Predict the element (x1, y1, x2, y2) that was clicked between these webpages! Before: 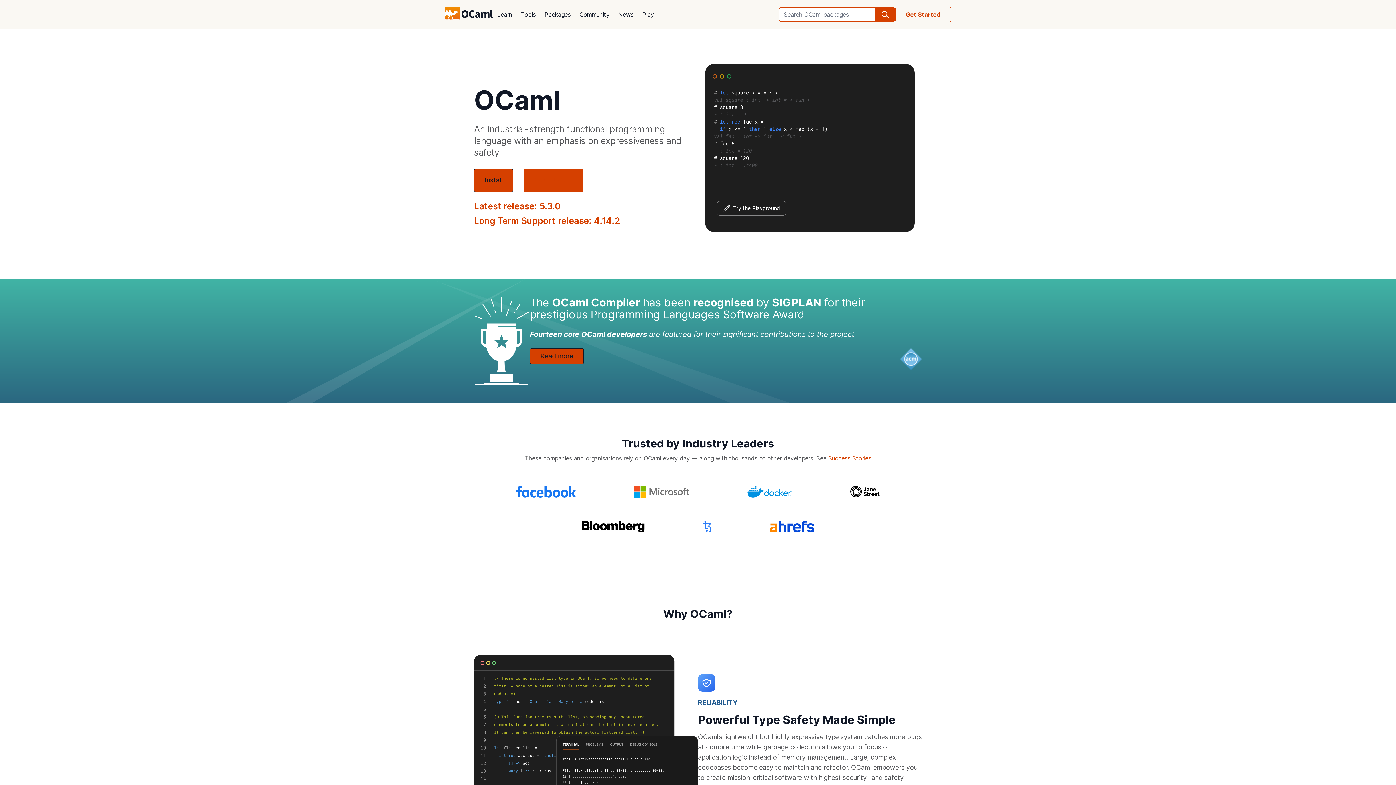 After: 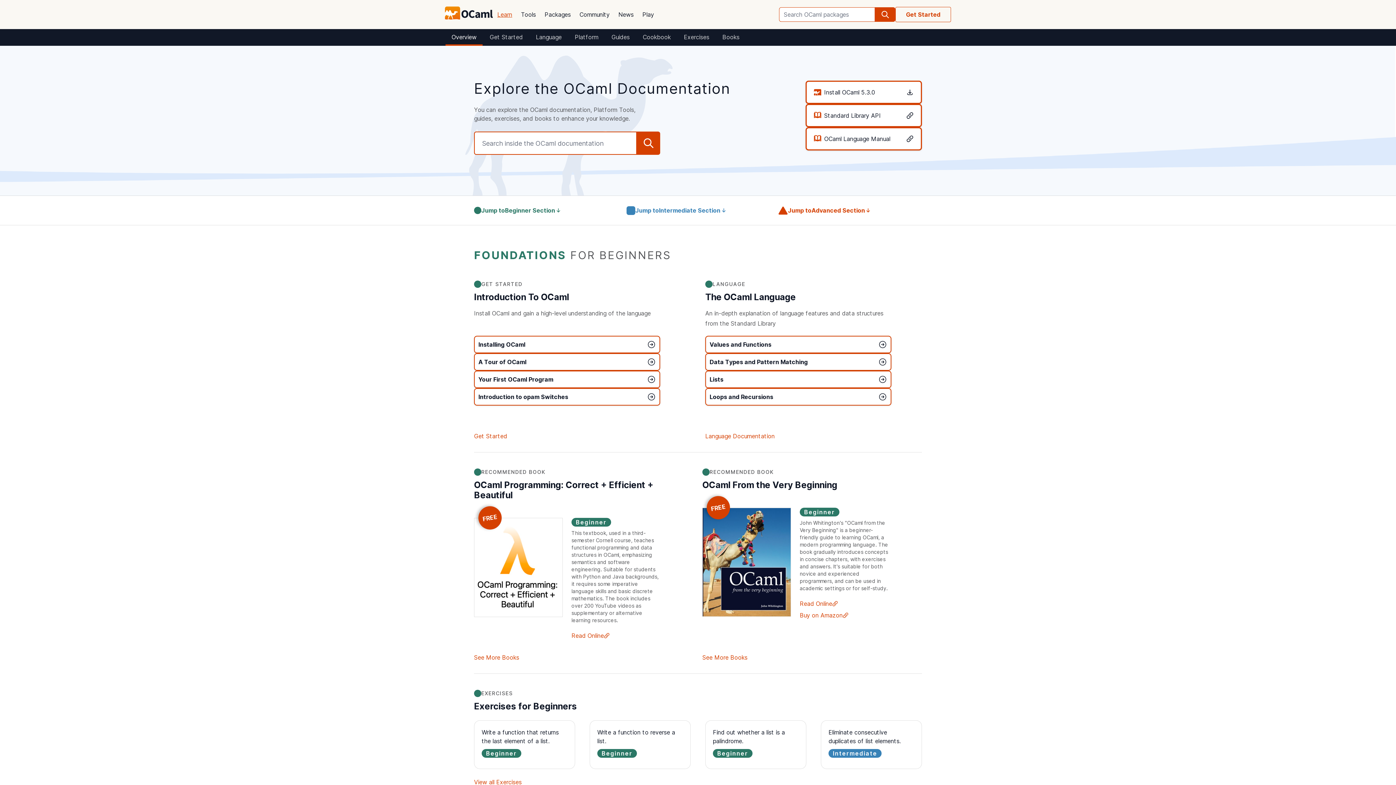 Action: label: Learn bbox: (493, 5, 516, 23)